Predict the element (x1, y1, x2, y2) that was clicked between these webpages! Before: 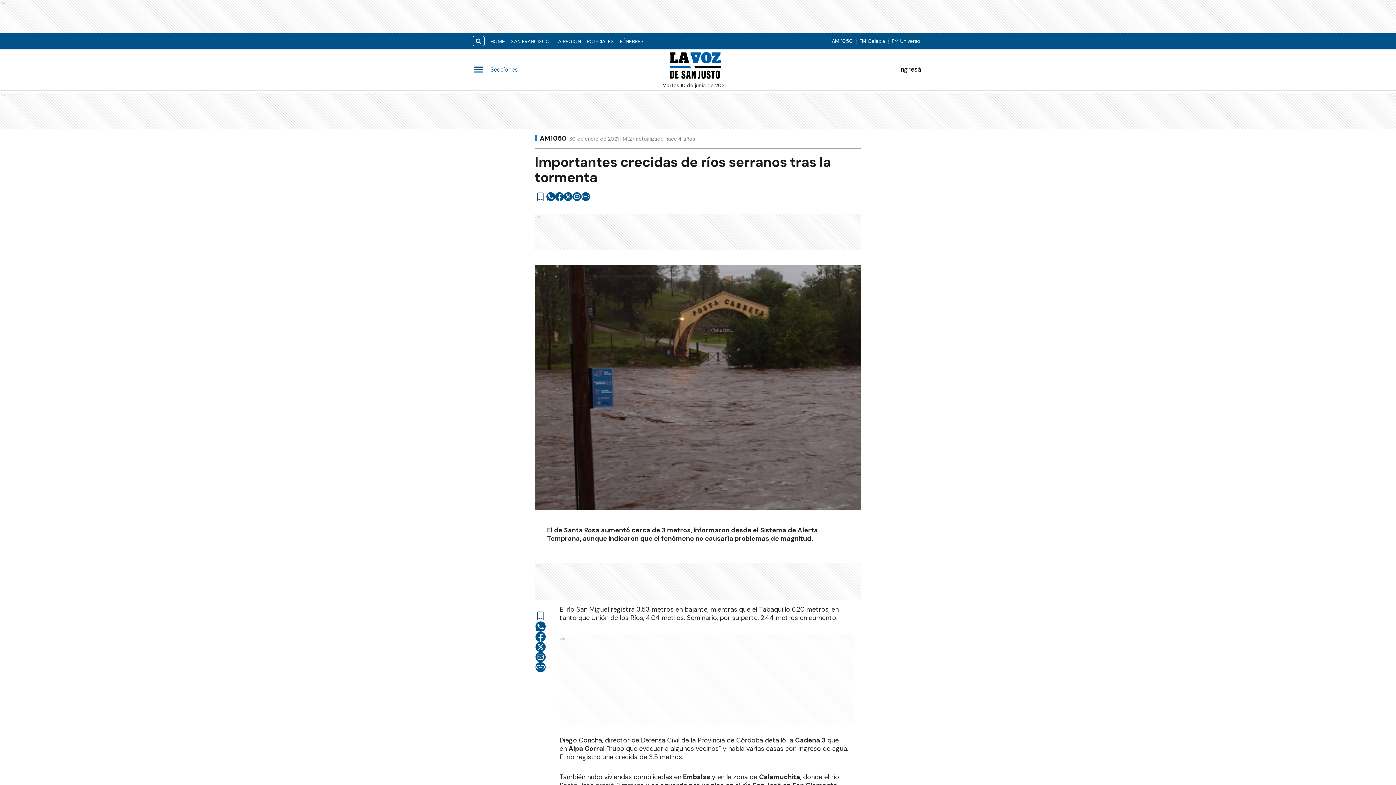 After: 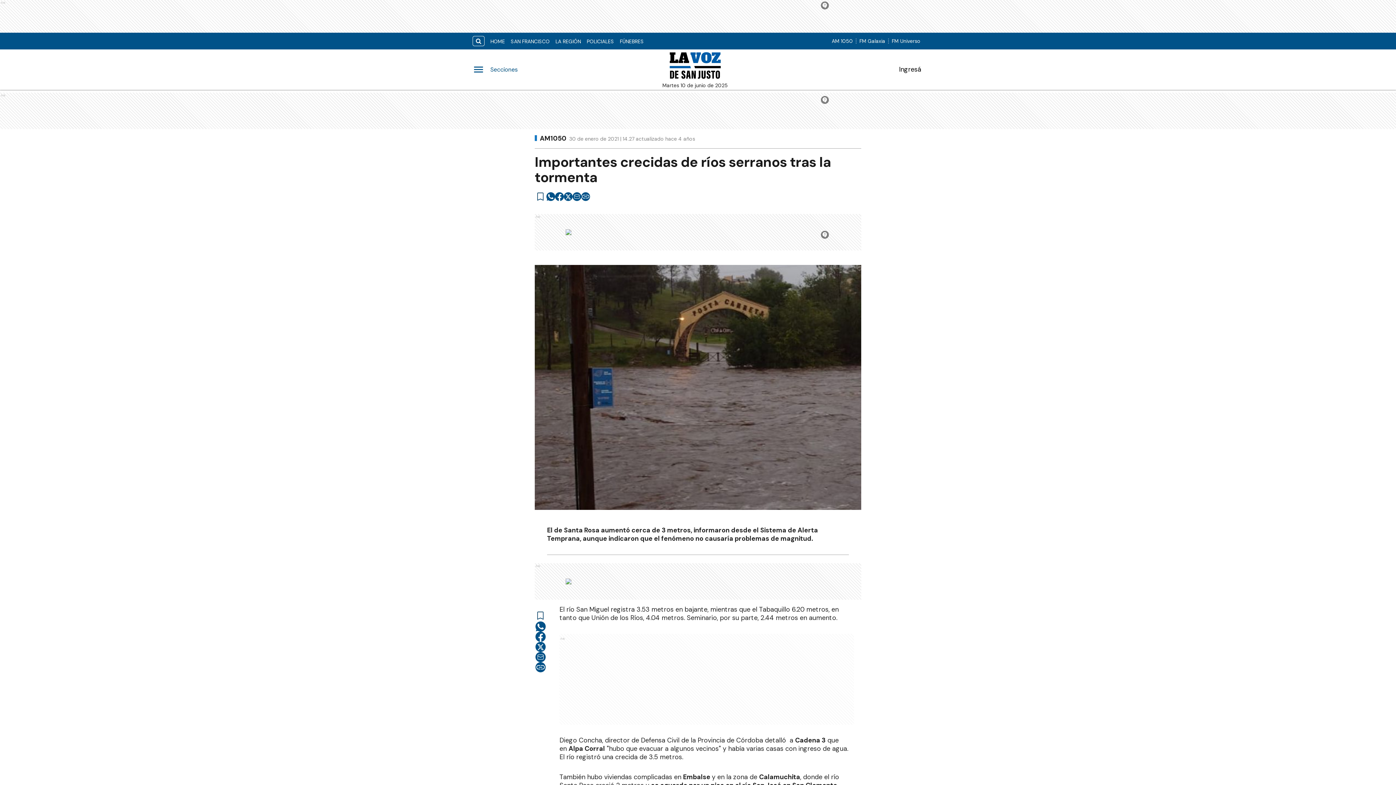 Action: label: facebook bbox: (555, 192, 564, 201)